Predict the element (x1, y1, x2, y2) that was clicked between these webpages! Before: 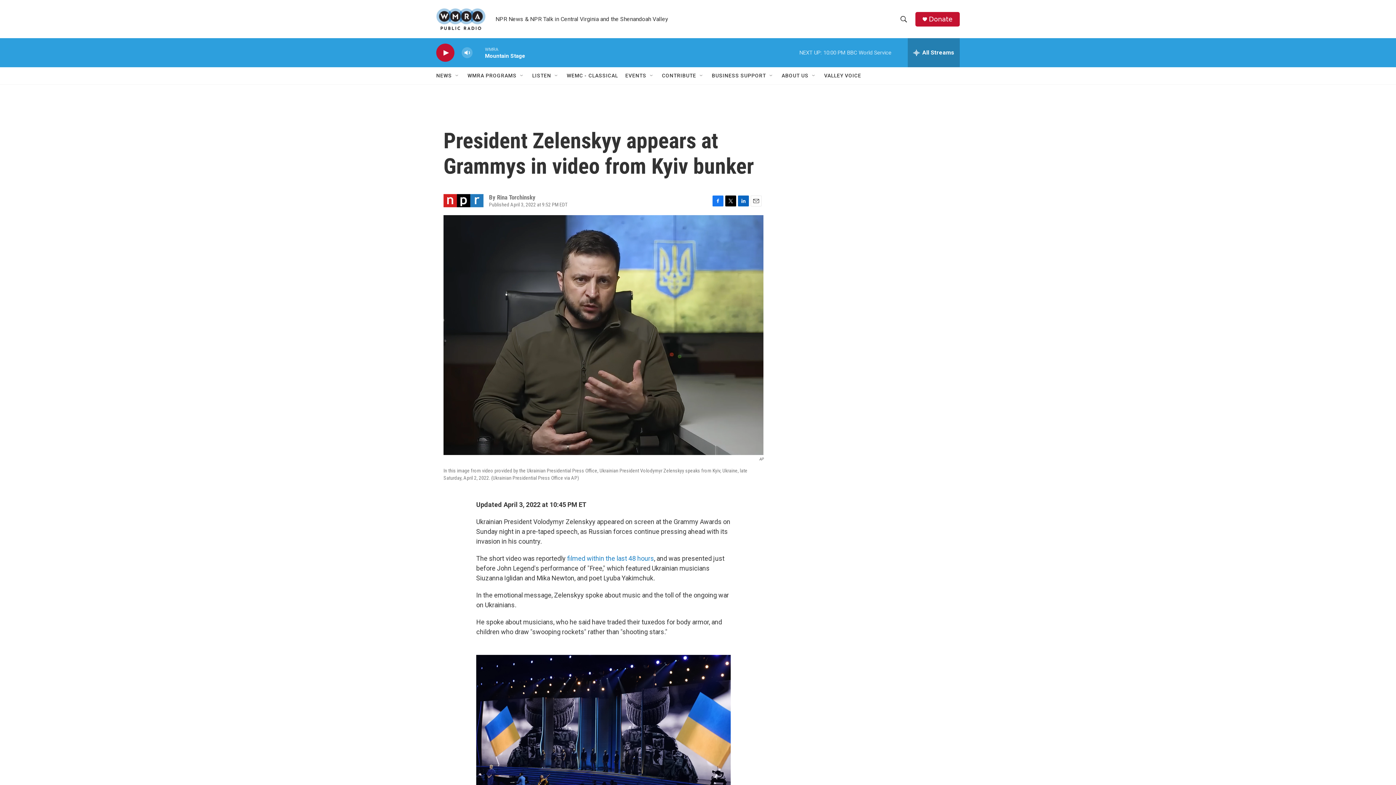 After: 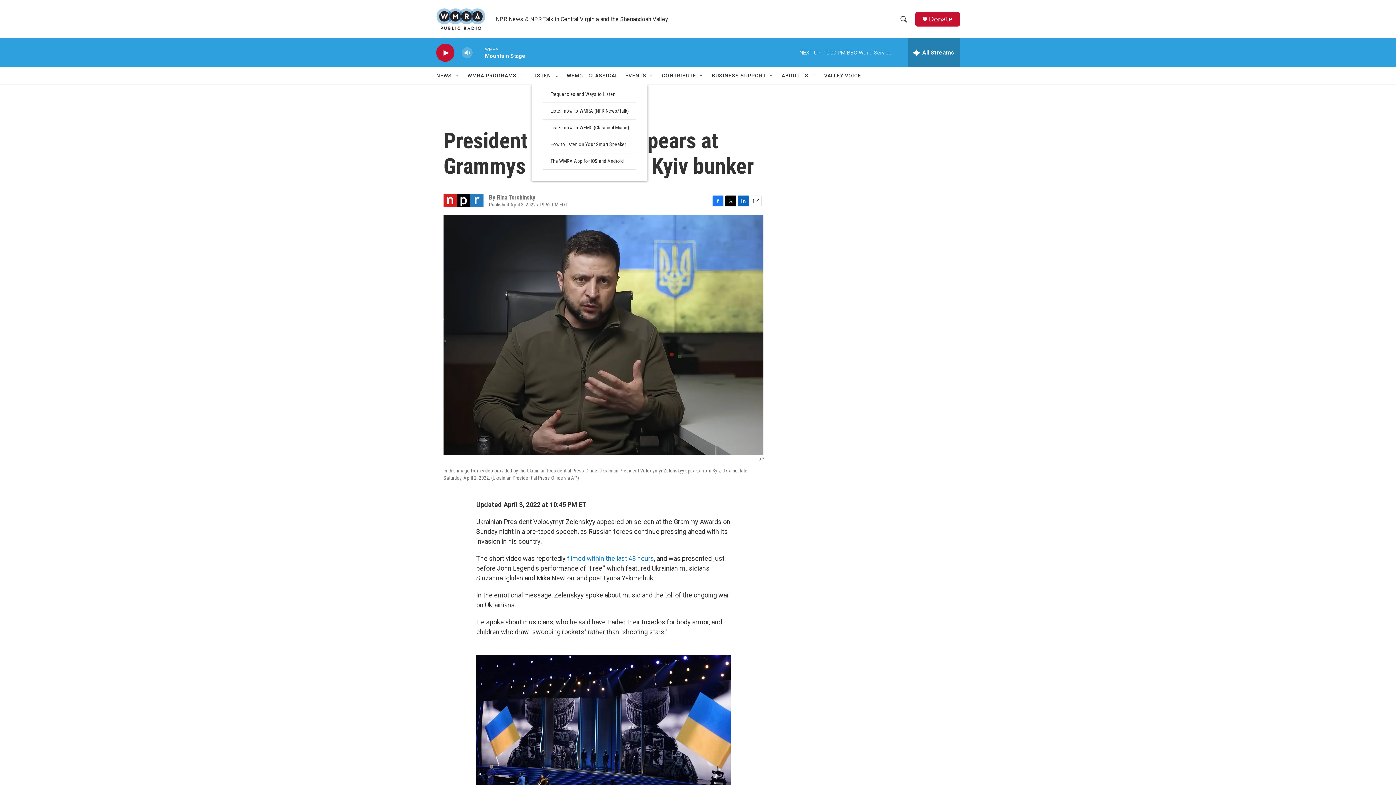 Action: label: Open Sub Navigation bbox: (553, 72, 559, 78)